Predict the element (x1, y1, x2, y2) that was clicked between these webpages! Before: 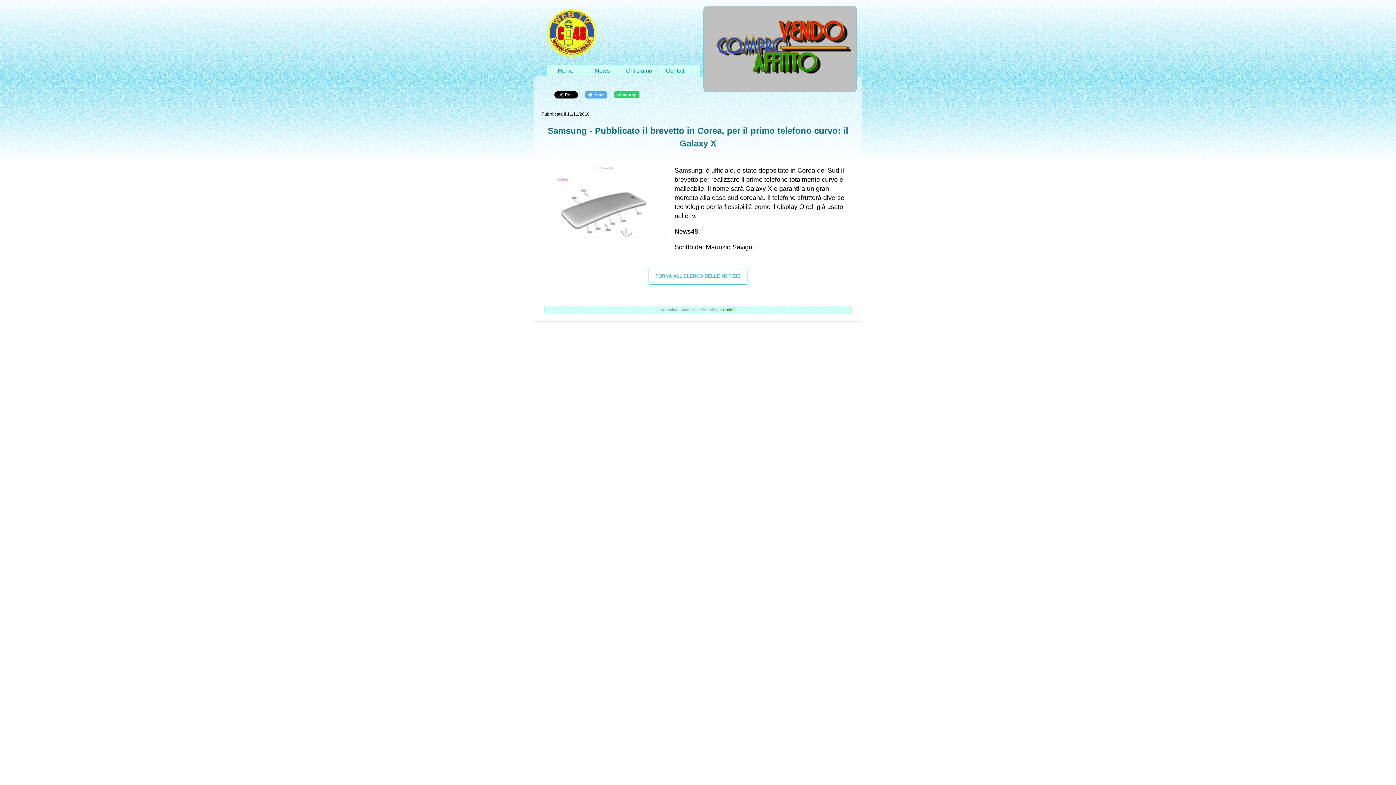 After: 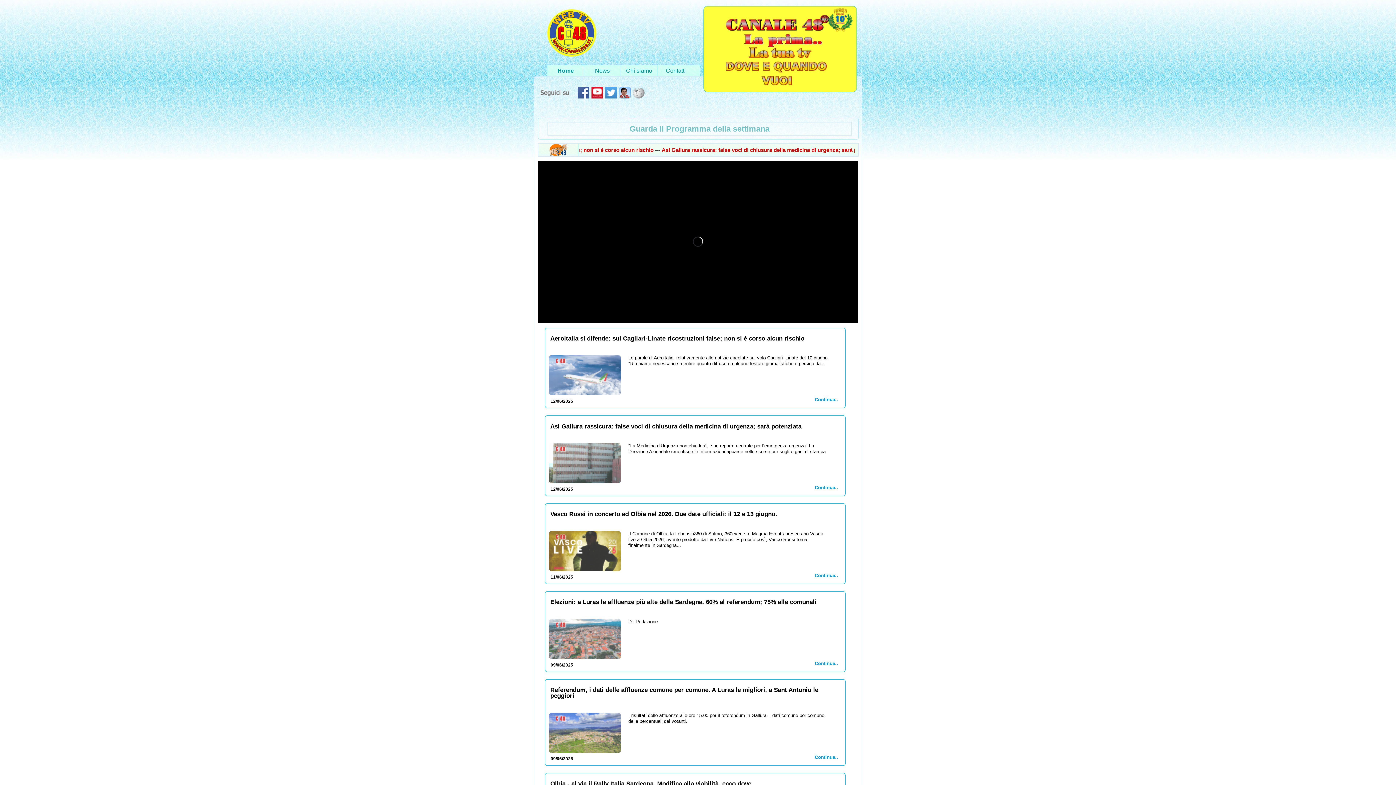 Action: bbox: (547, 51, 596, 57)